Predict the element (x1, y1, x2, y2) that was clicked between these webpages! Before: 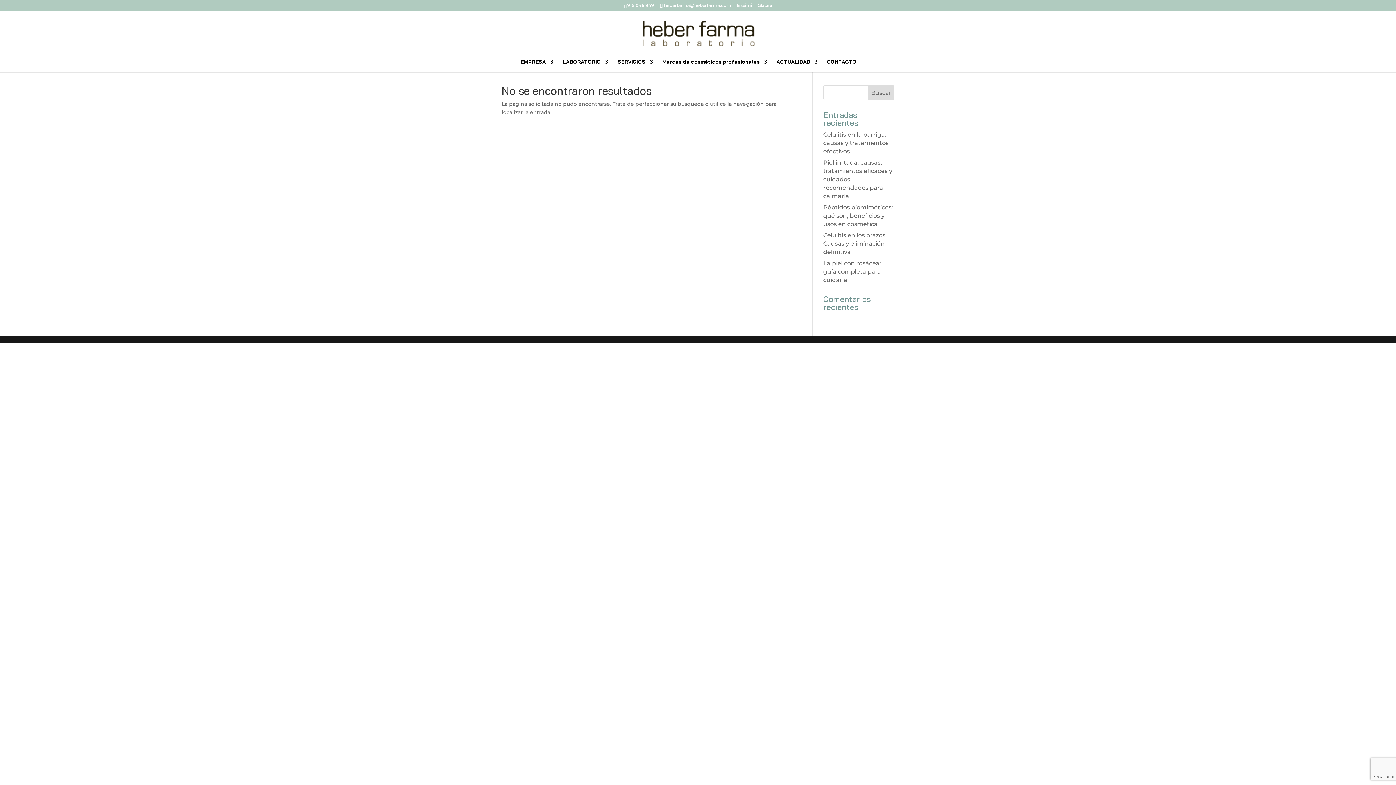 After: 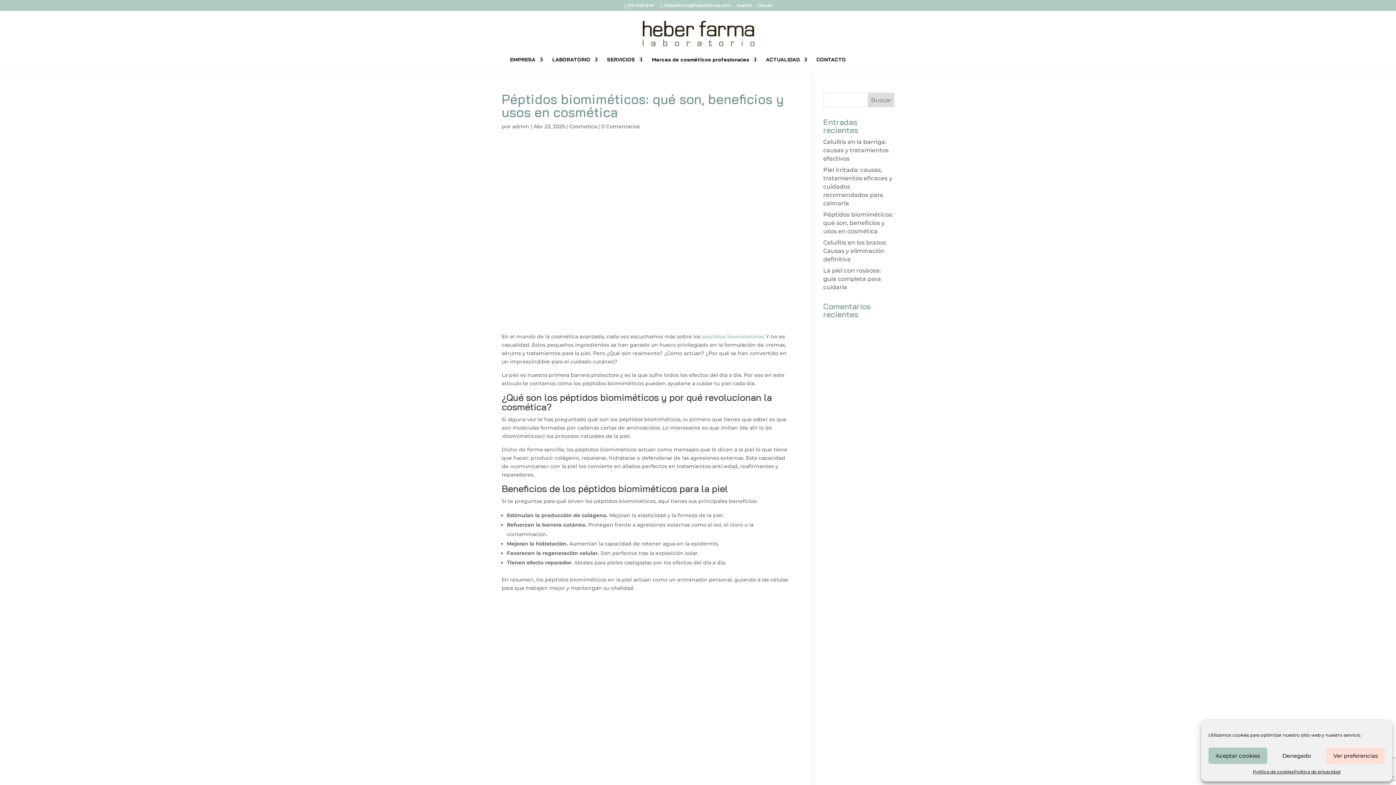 Action: bbox: (823, 204, 893, 227) label: Péptidos biomiméticos: qué son, beneficios y usos en cosmética